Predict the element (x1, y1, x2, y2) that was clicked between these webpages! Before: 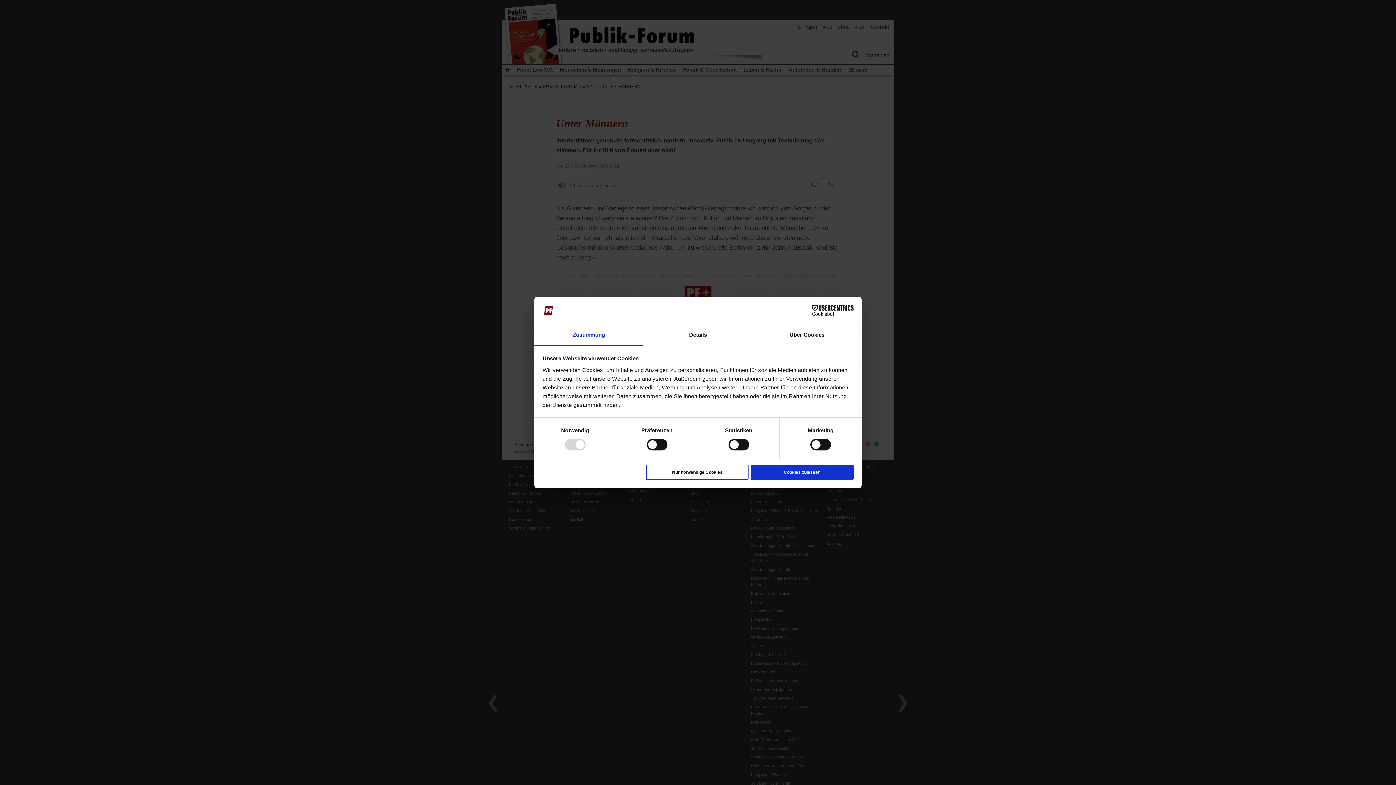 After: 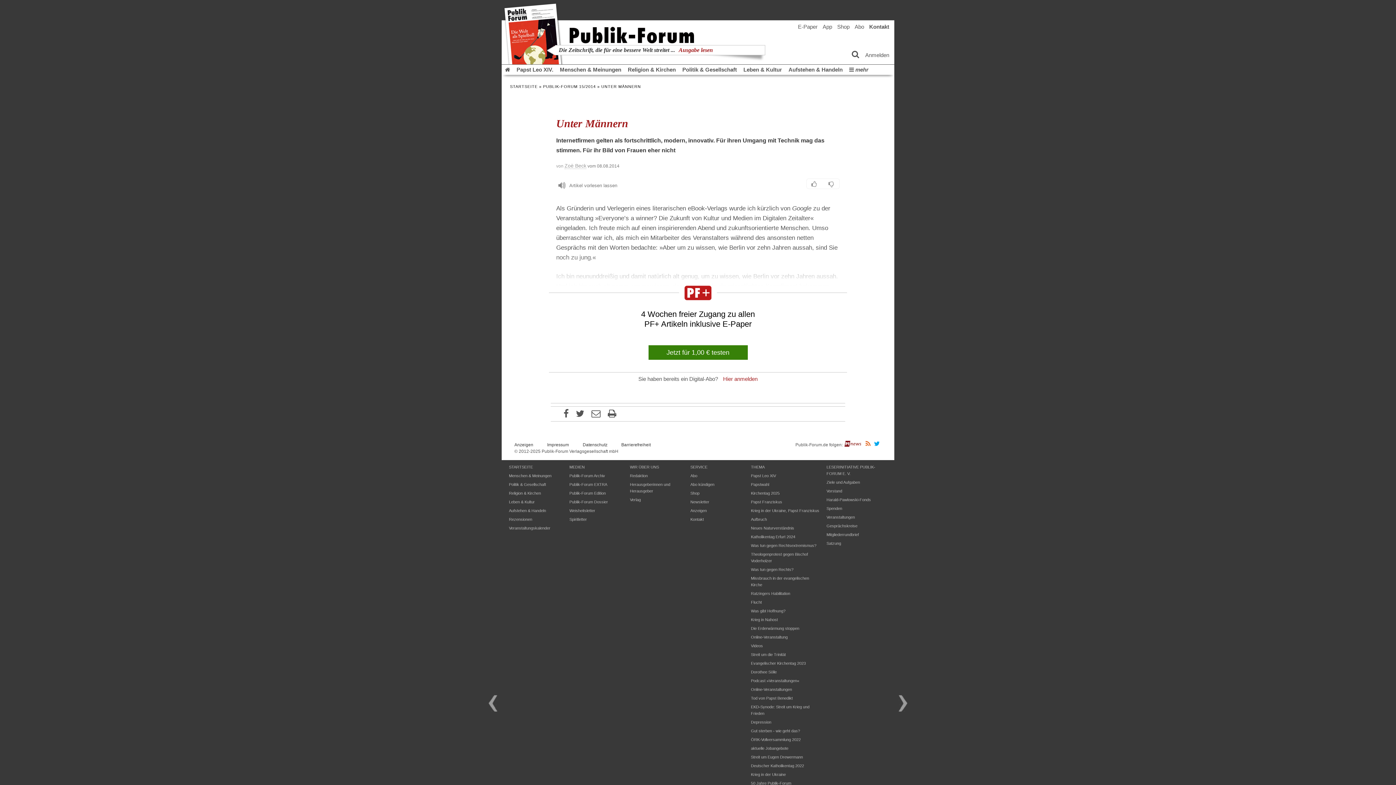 Action: bbox: (751, 464, 853, 480) label: Cookies zulassen